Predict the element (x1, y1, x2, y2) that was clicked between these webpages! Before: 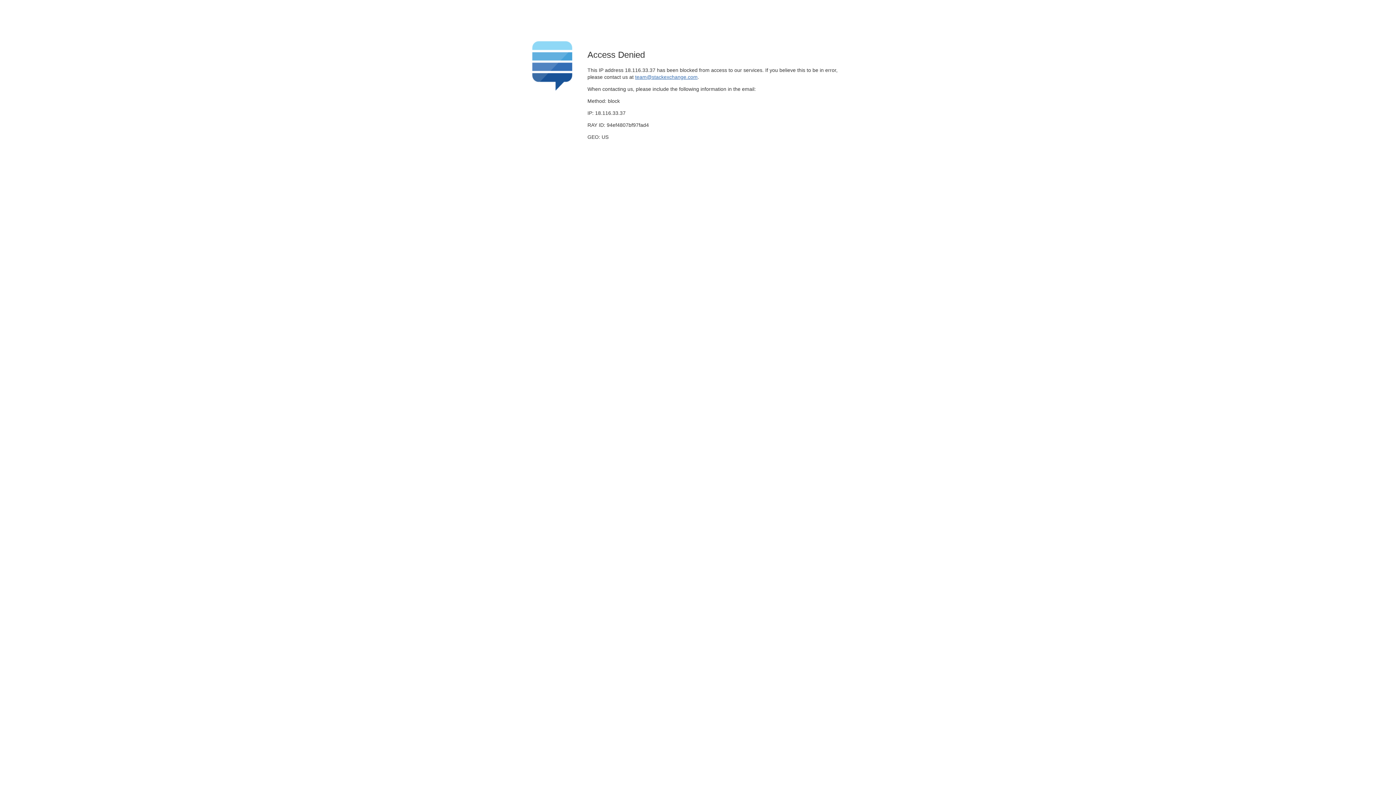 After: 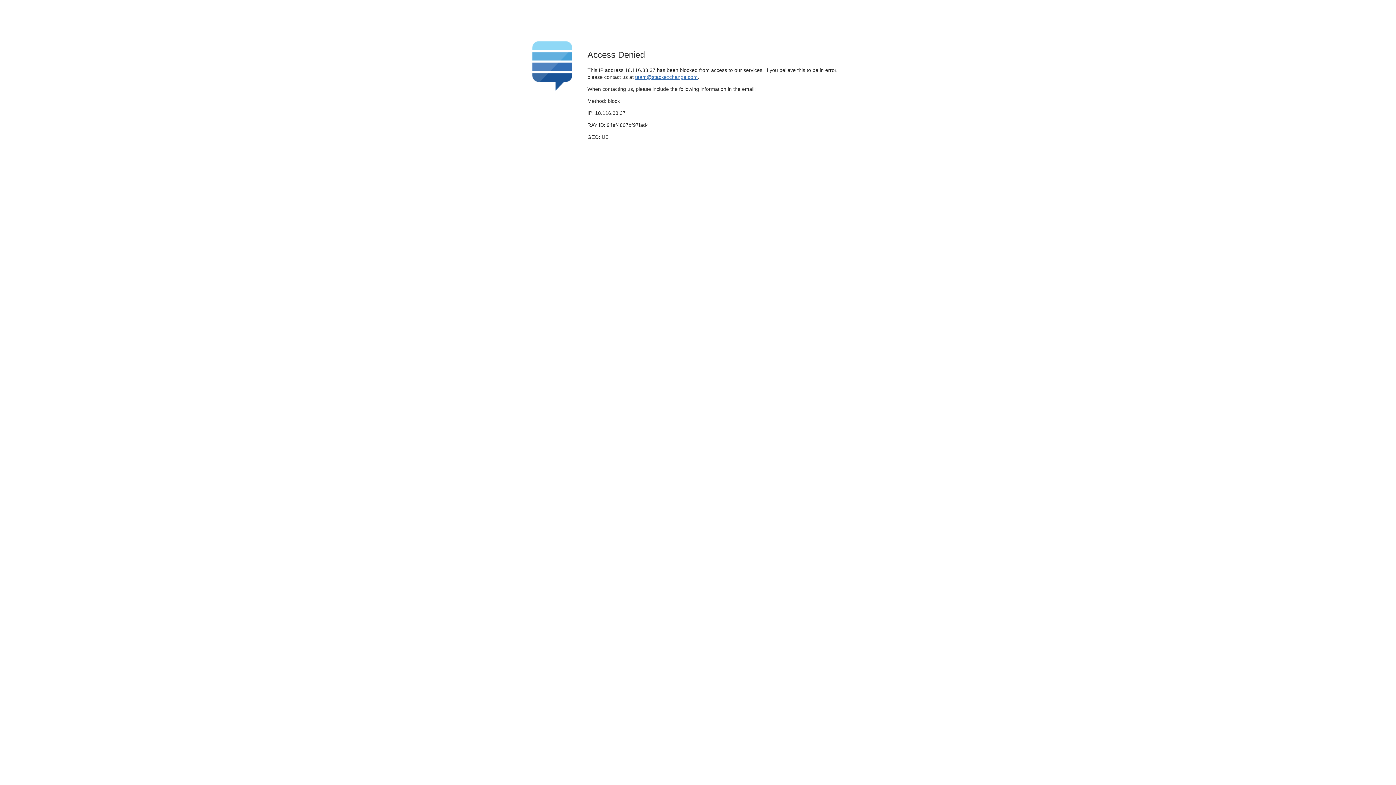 Action: bbox: (635, 74, 697, 79) label: team@stackexchange.com